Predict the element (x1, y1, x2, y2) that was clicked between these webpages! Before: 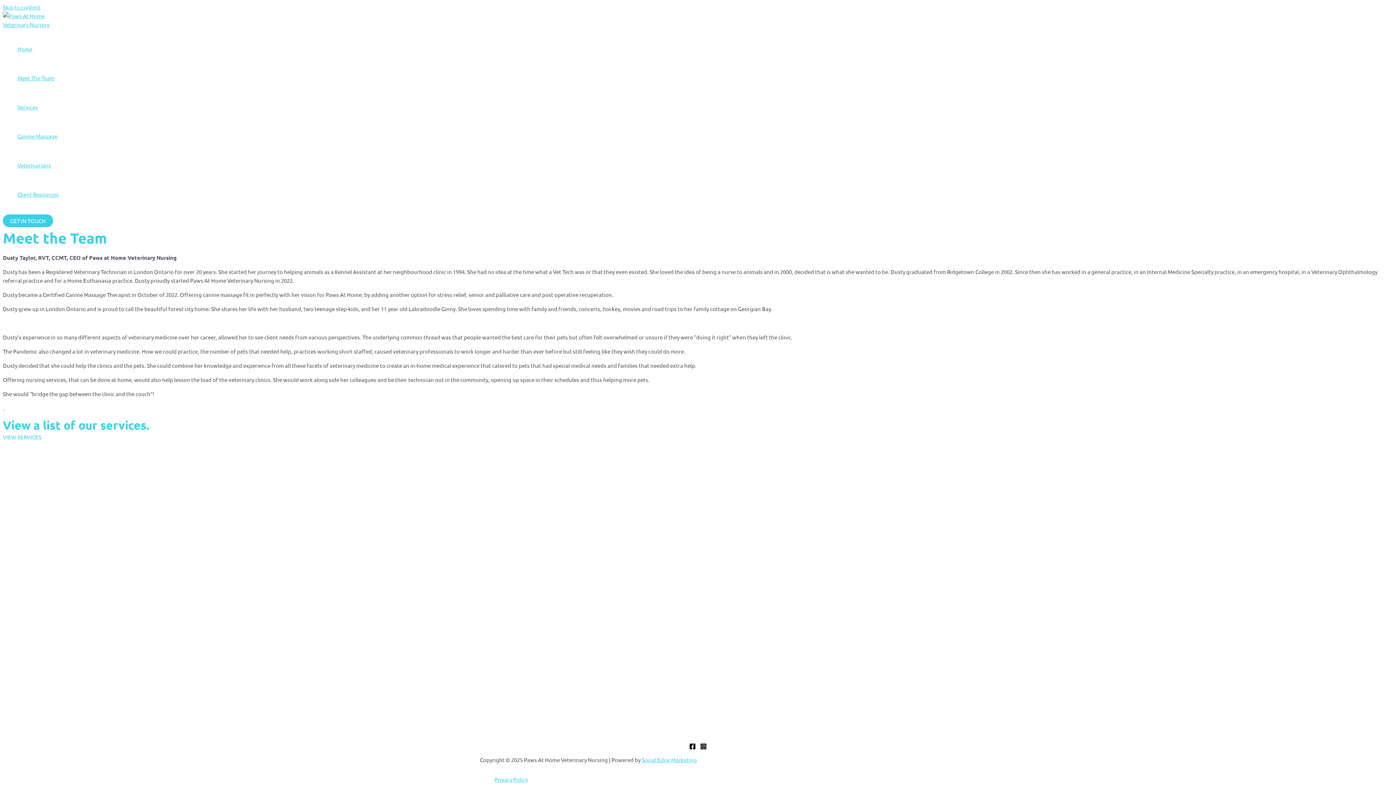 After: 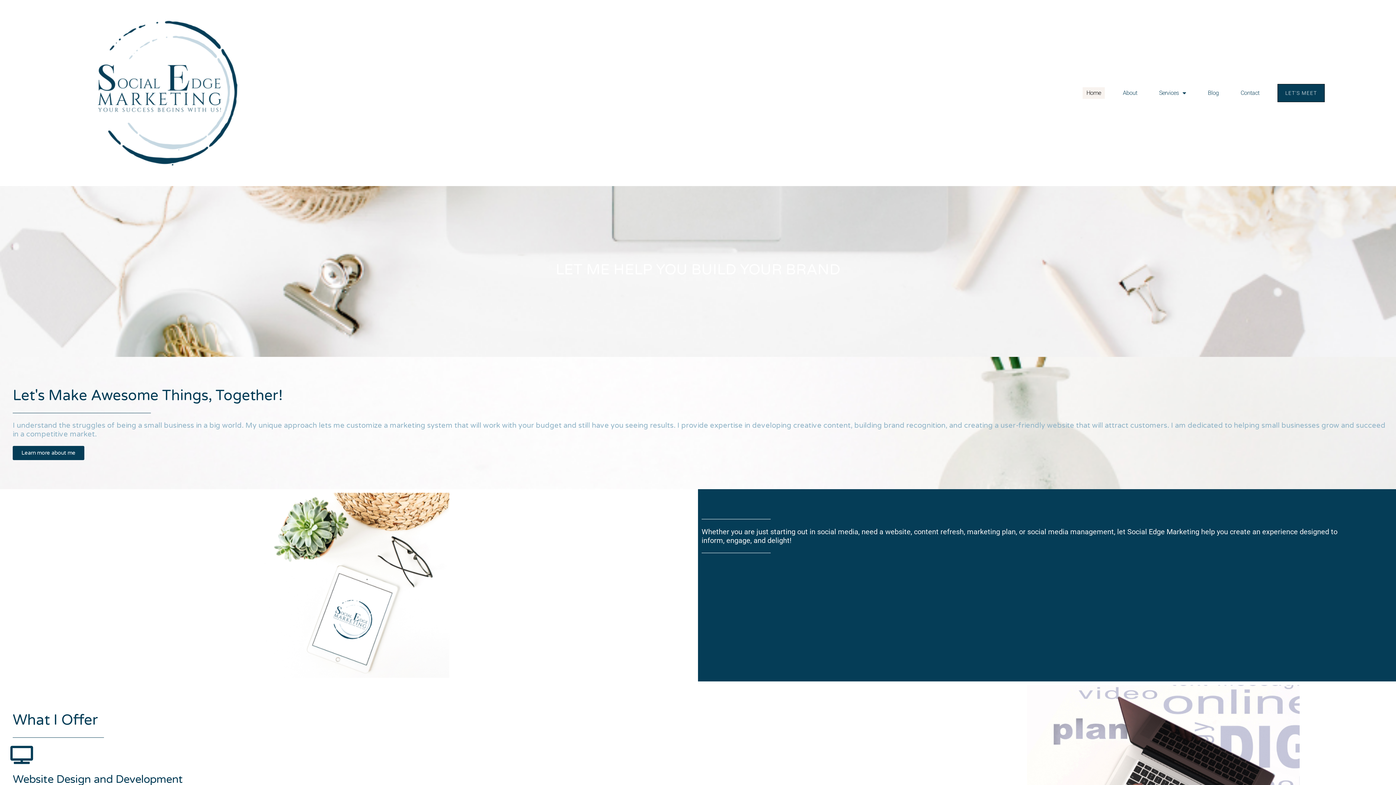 Action: bbox: (641, 756, 697, 763) label: Social Edge Marketing